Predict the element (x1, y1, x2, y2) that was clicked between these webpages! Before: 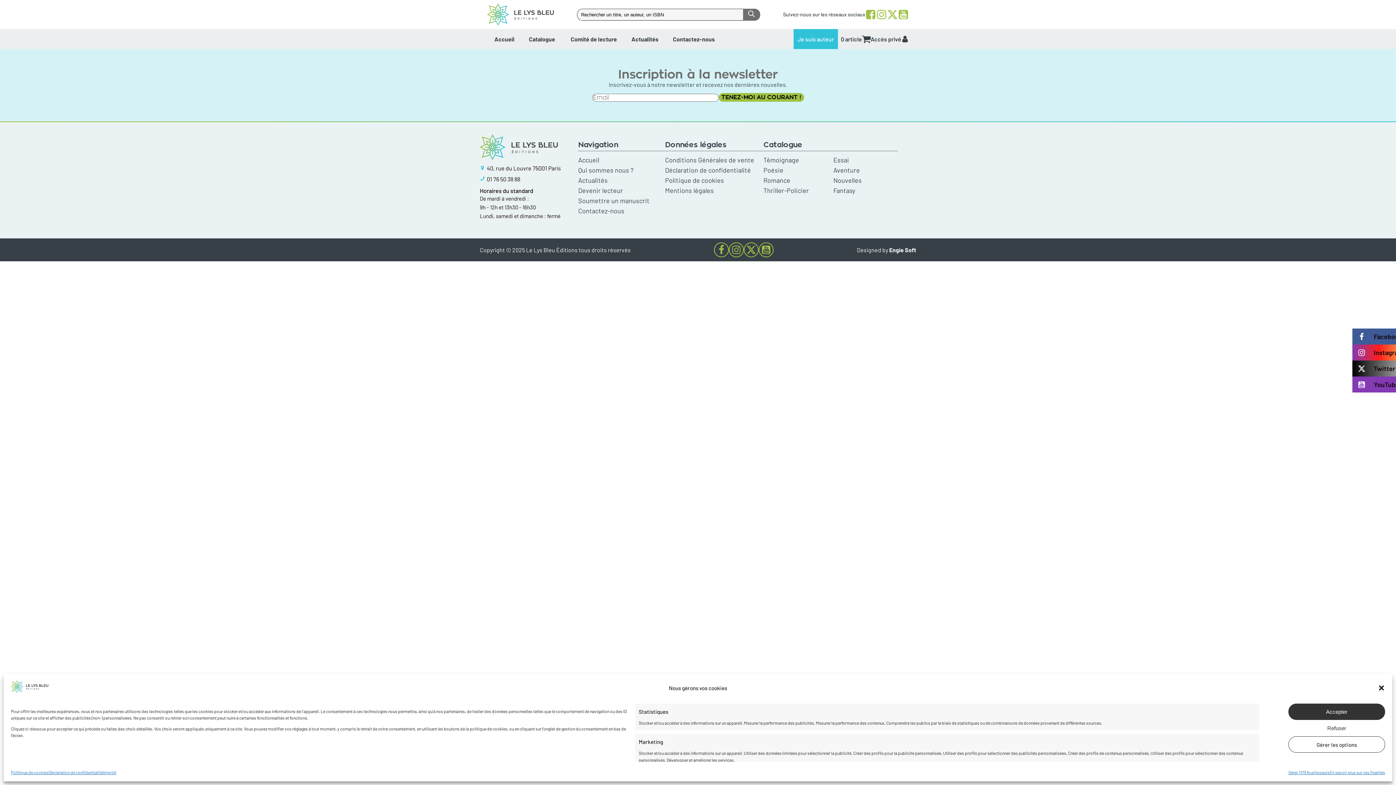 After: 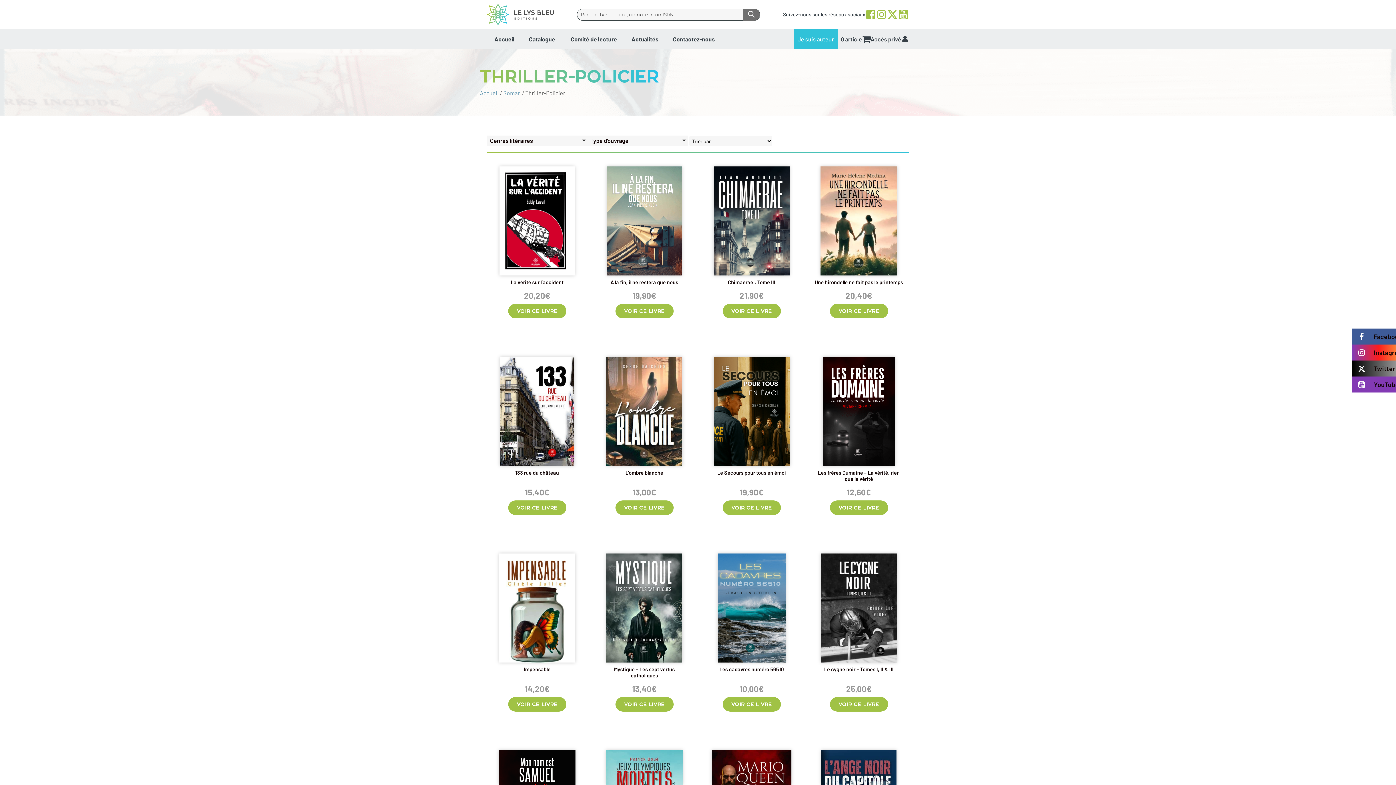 Action: label: Thriller-Policier bbox: (763, 185, 809, 195)